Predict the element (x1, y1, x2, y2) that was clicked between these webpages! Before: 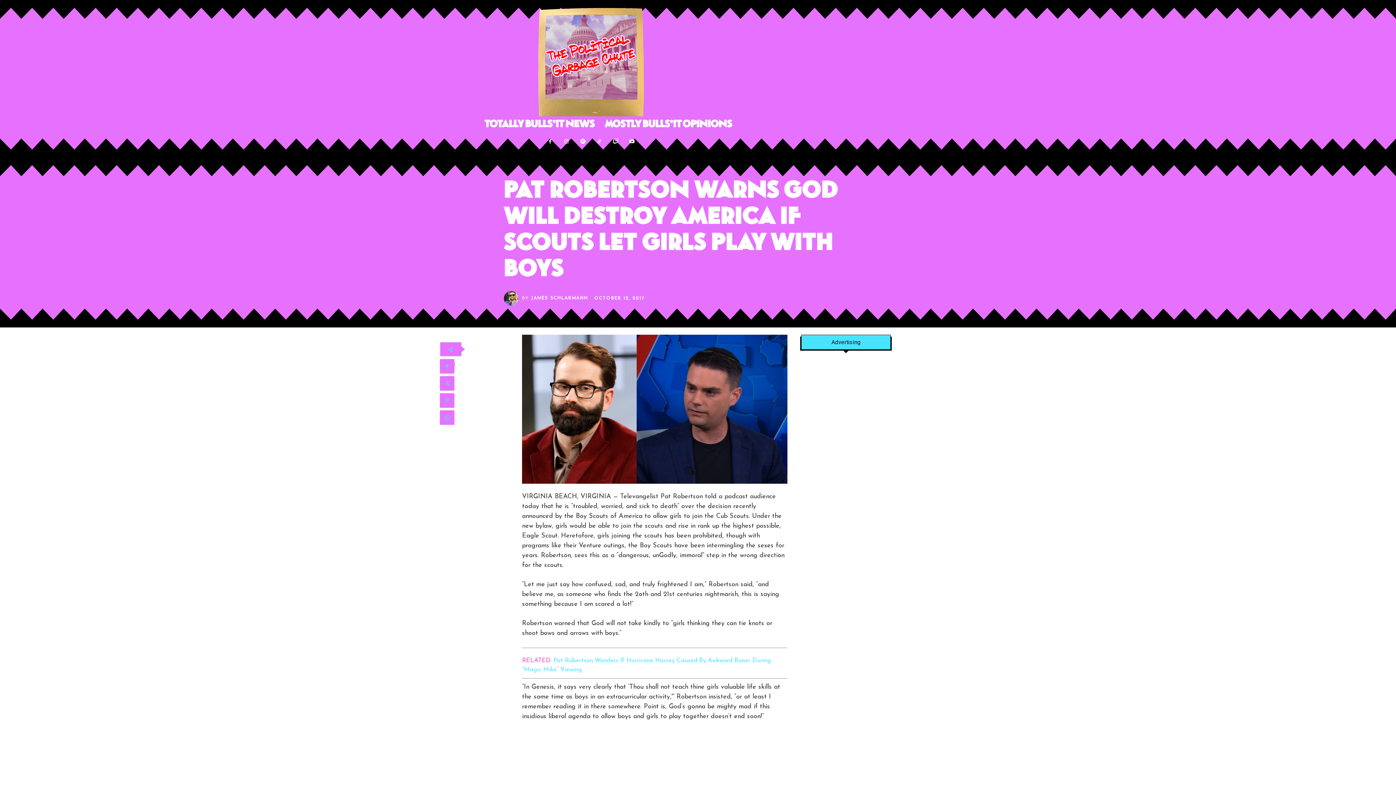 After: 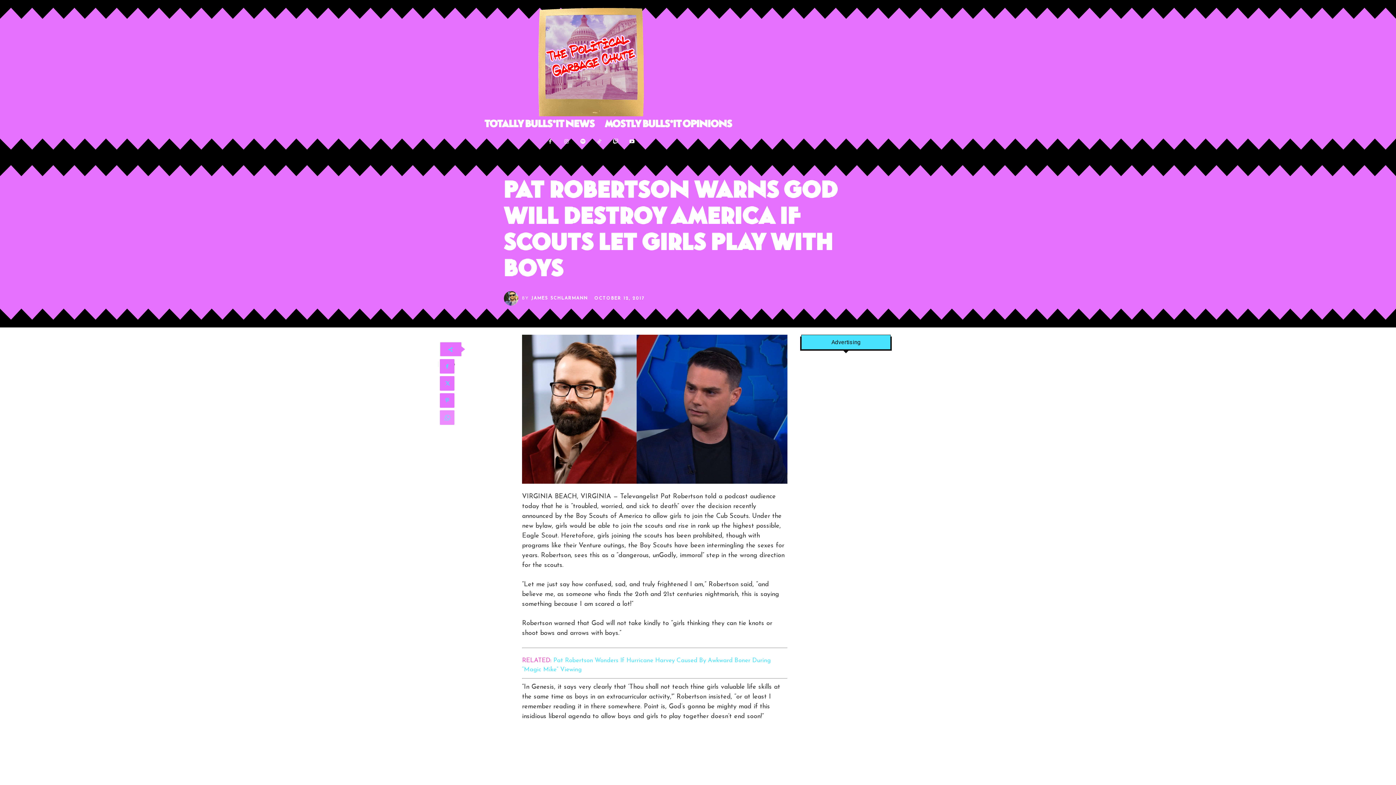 Action: bbox: (440, 410, 454, 425)